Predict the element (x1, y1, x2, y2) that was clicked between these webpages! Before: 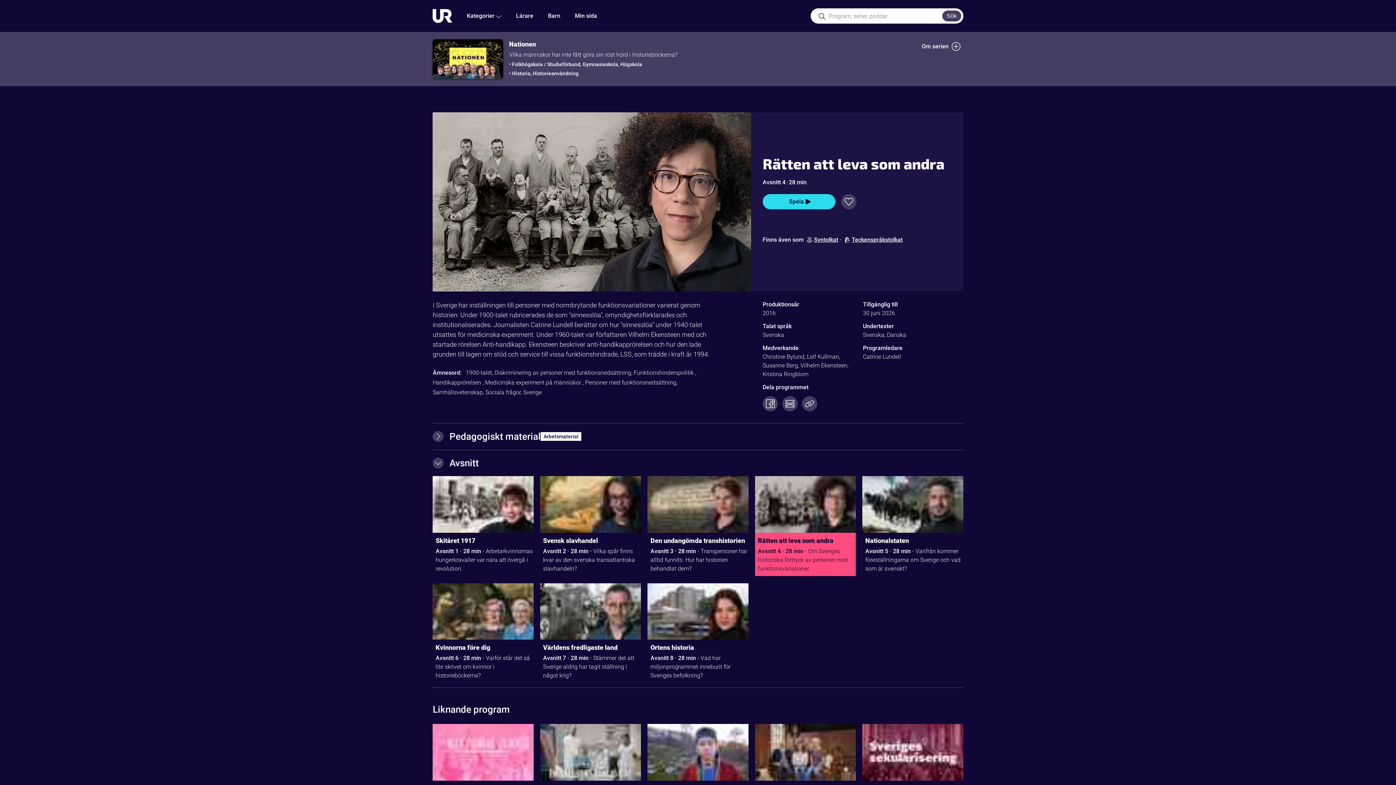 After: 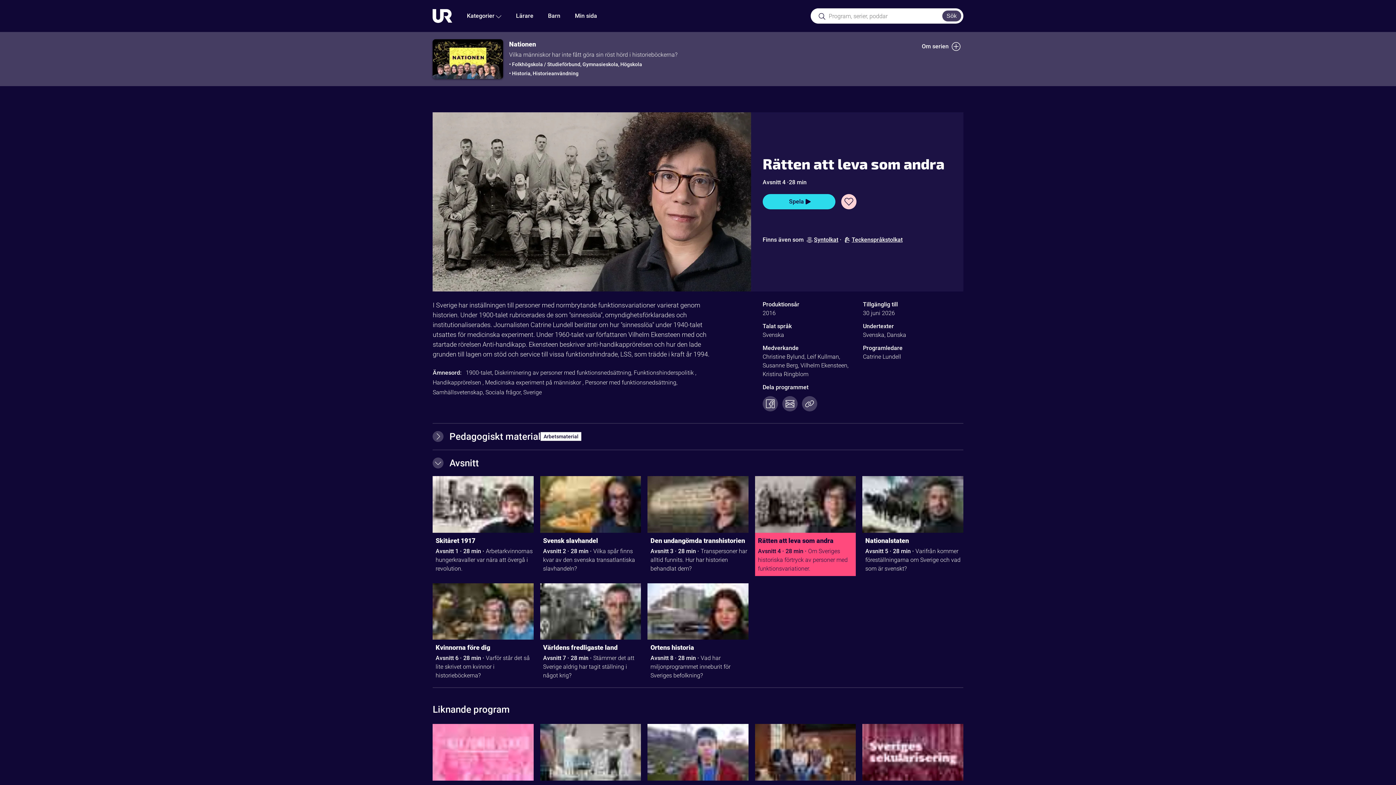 Action: label: Spara till min sida bbox: (841, 194, 856, 209)